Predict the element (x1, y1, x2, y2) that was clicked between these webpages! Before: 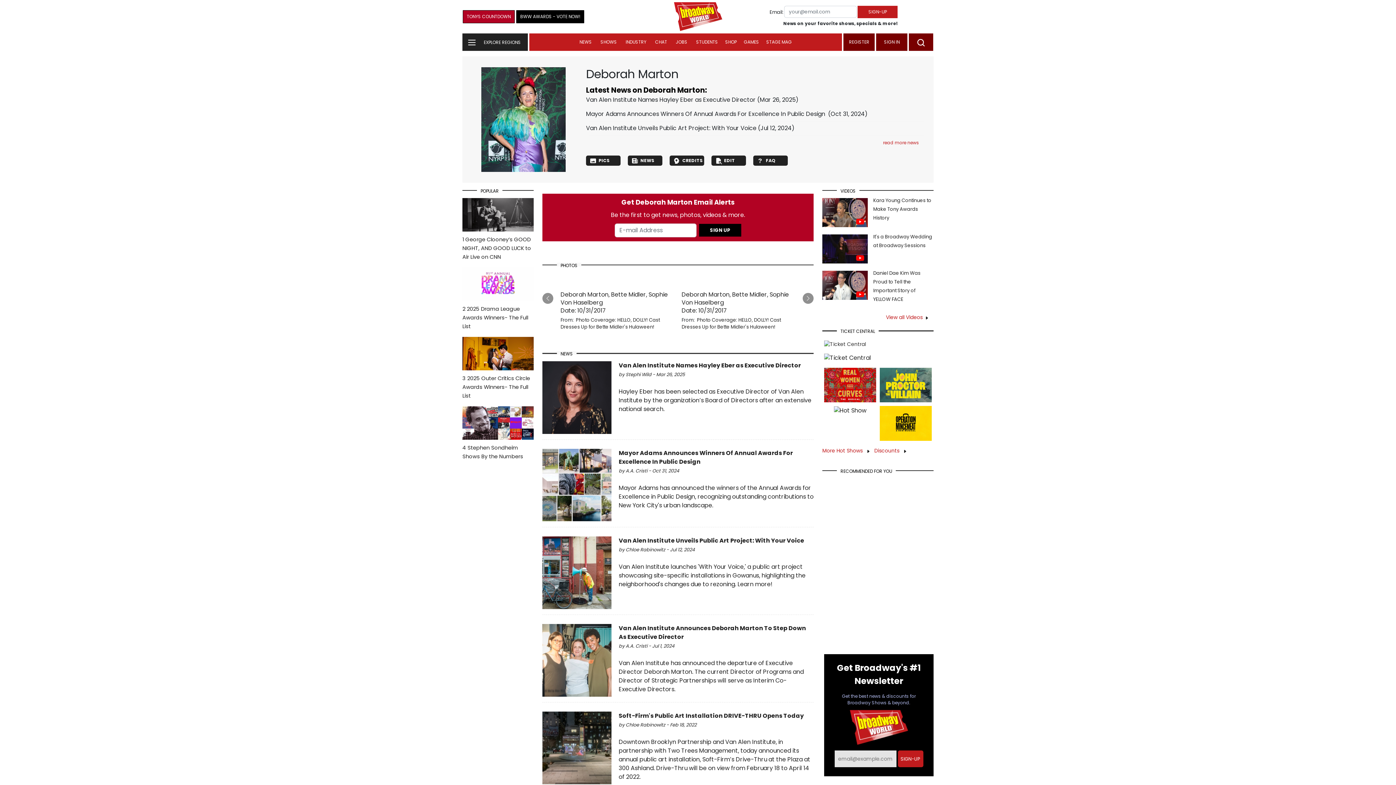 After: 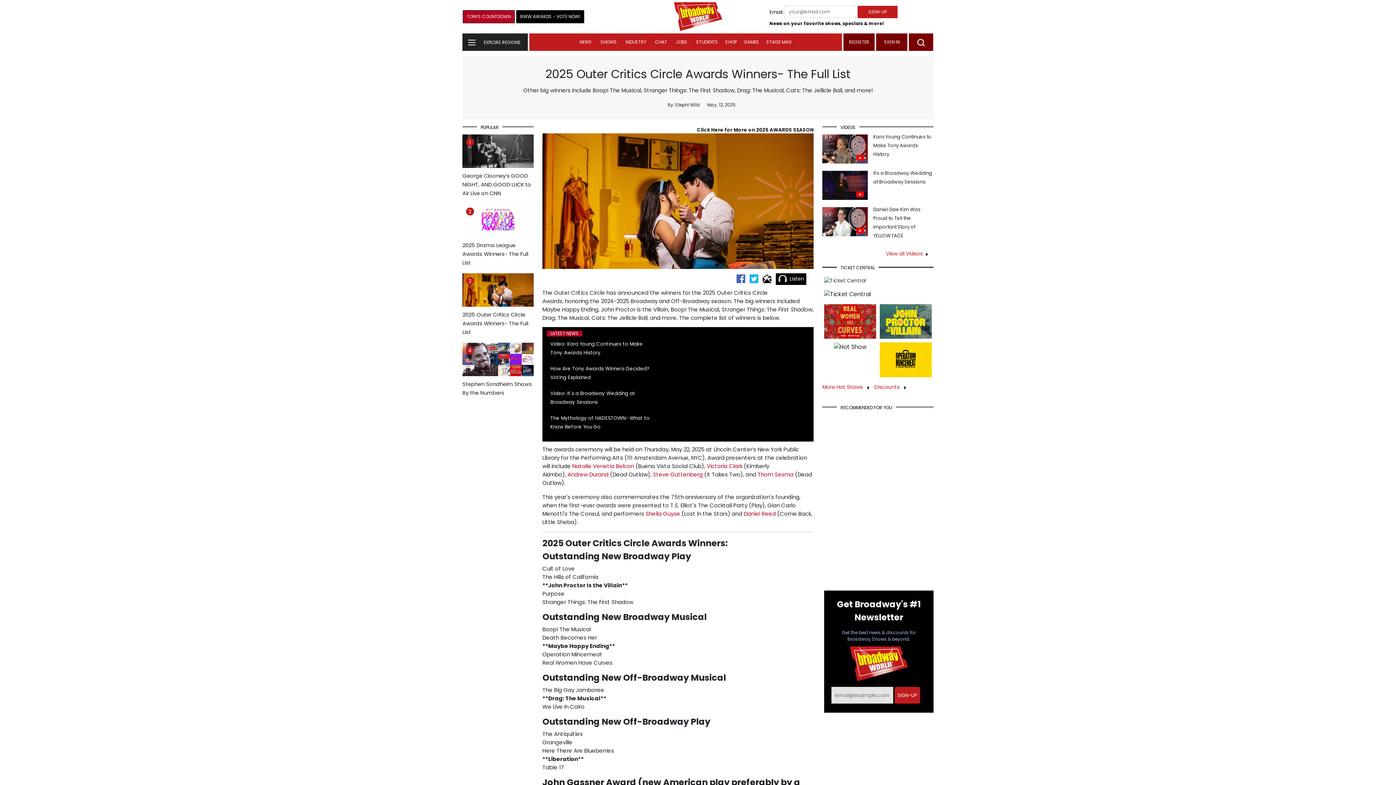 Action: label:  3 2025 Outer Critics Circle Awards Winners- The Full List bbox: (462, 351, 533, 399)